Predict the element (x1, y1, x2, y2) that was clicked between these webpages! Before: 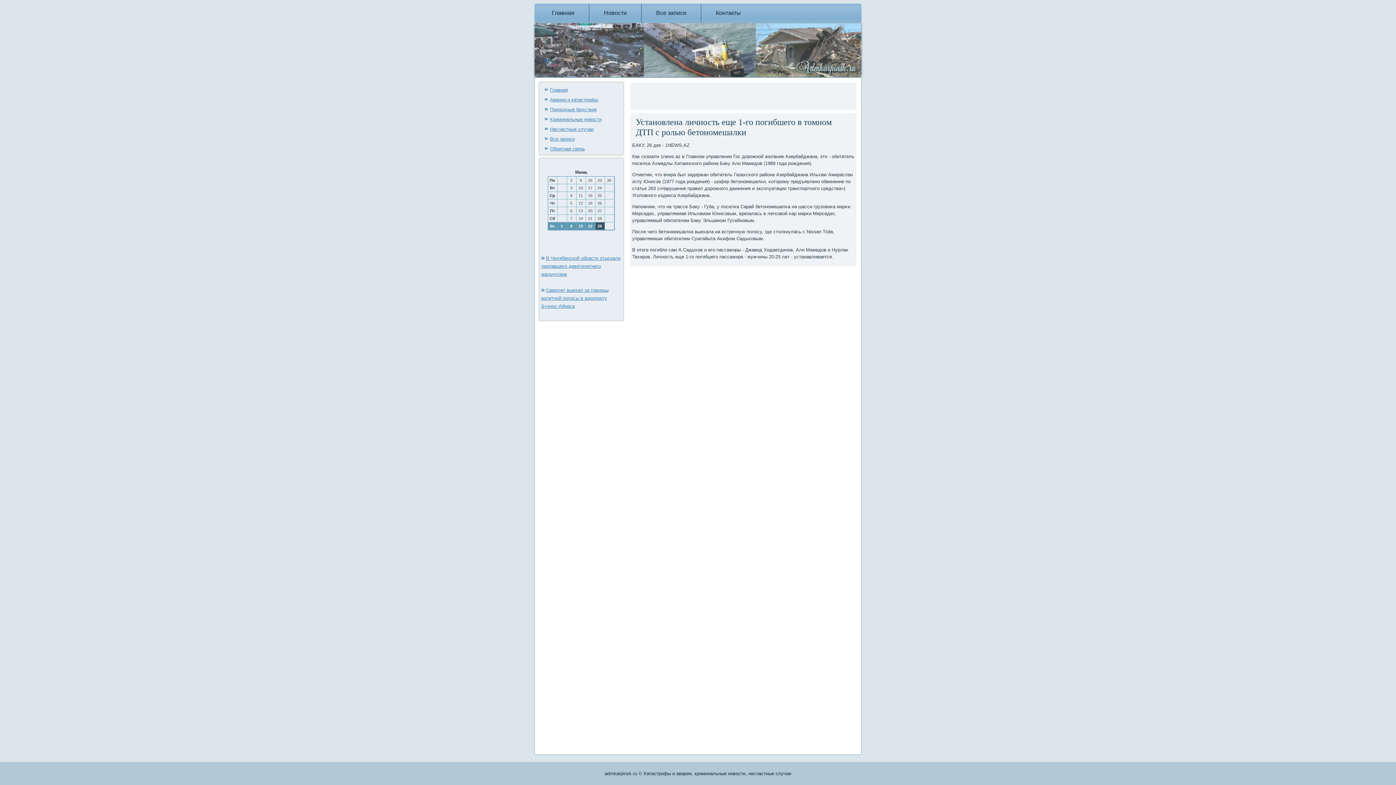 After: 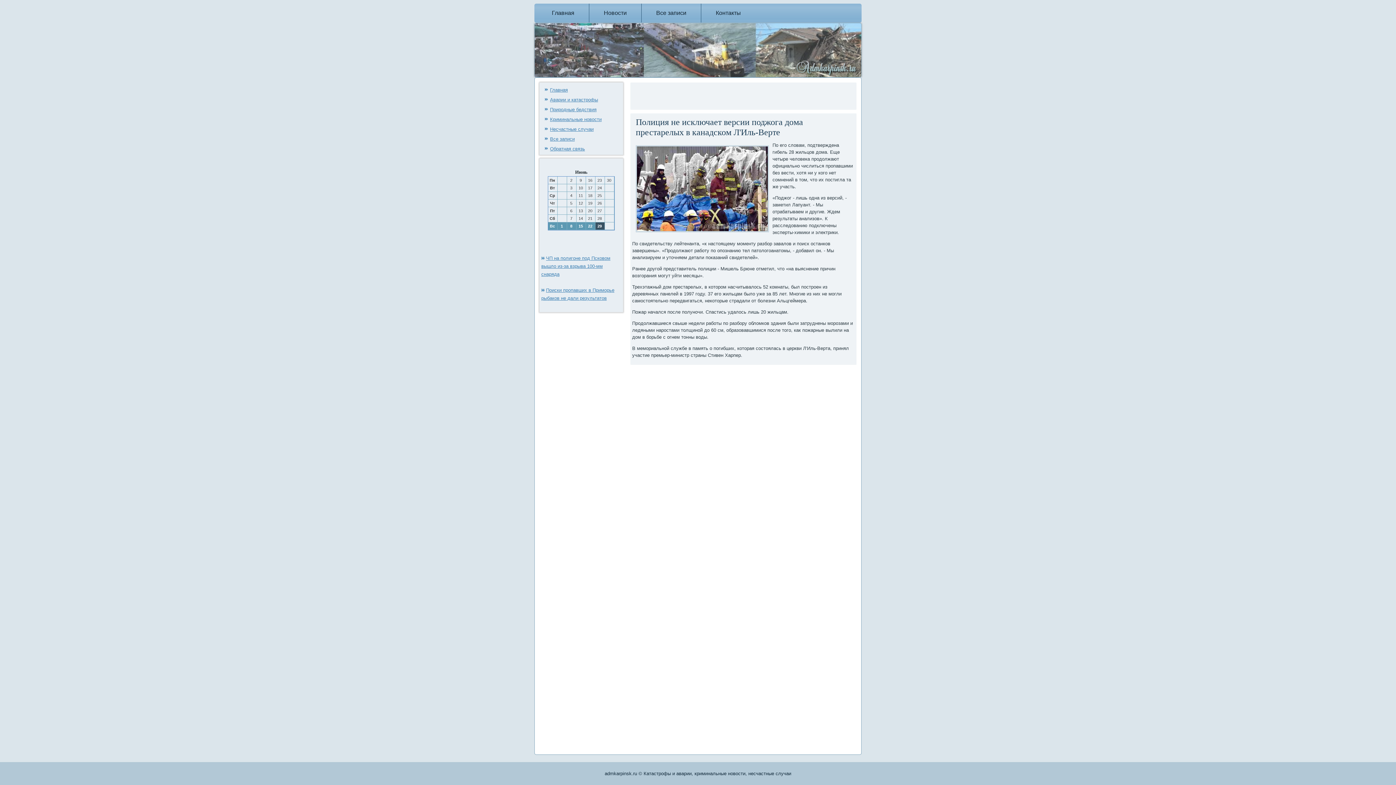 Action: bbox: (550, 116, 601, 122) label: Криминальные новости